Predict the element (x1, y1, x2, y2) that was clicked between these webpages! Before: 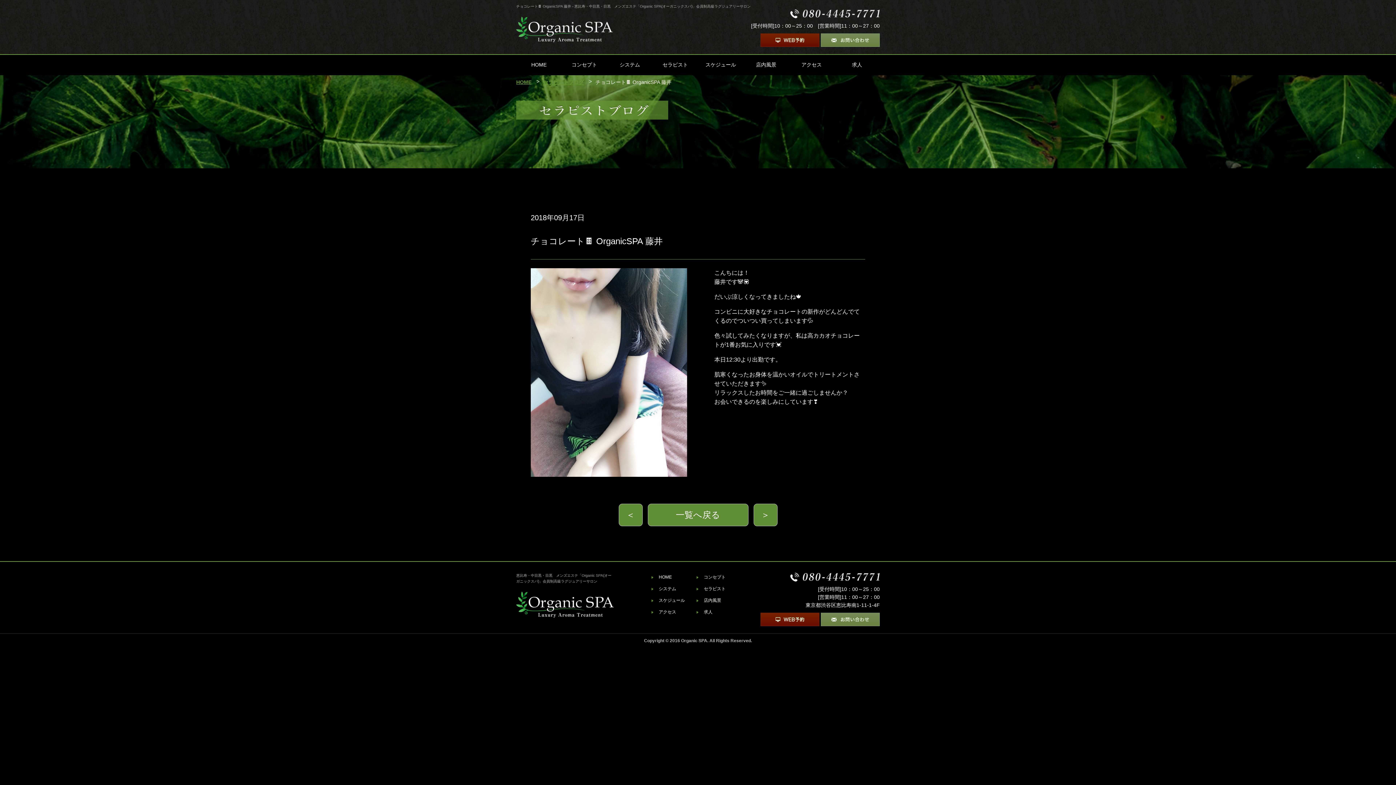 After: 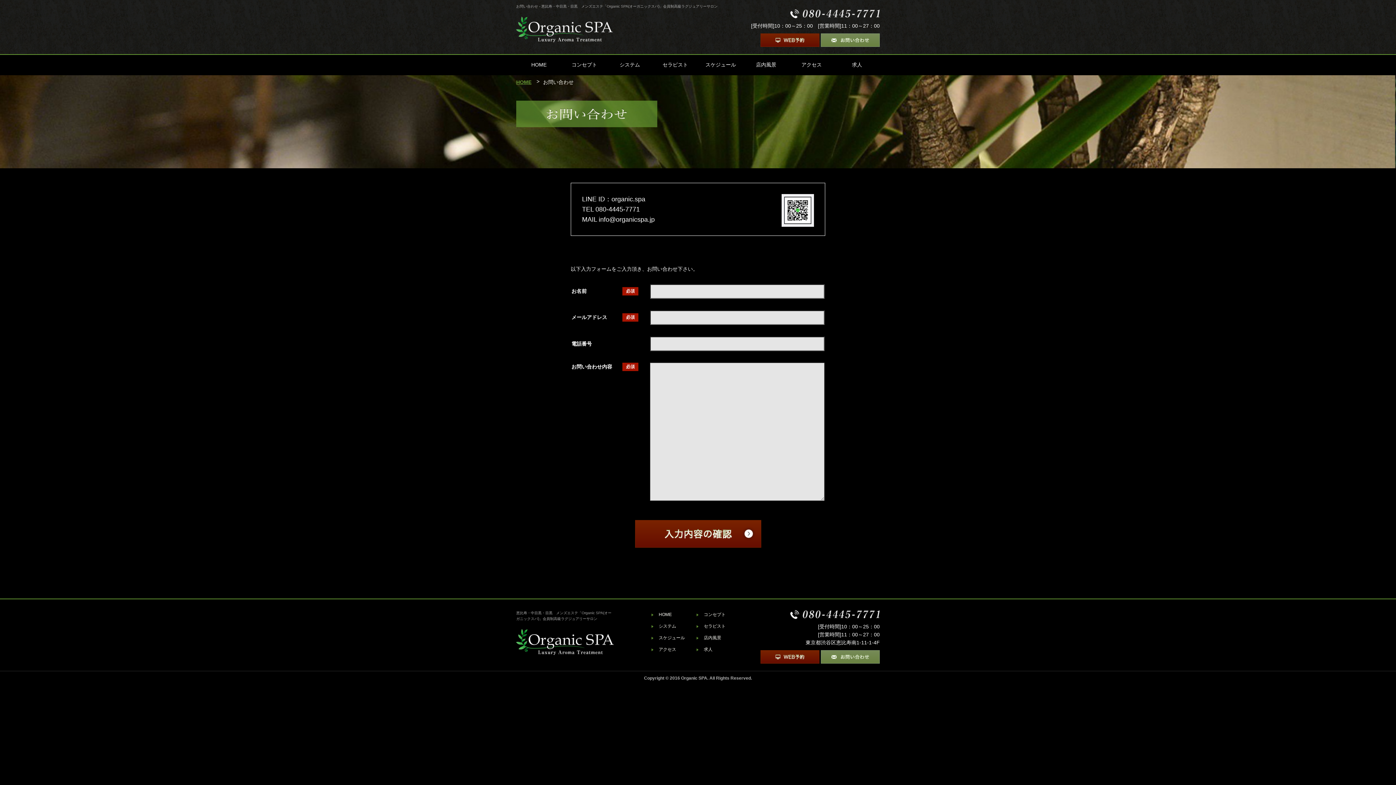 Action: bbox: (821, 33, 880, 46)